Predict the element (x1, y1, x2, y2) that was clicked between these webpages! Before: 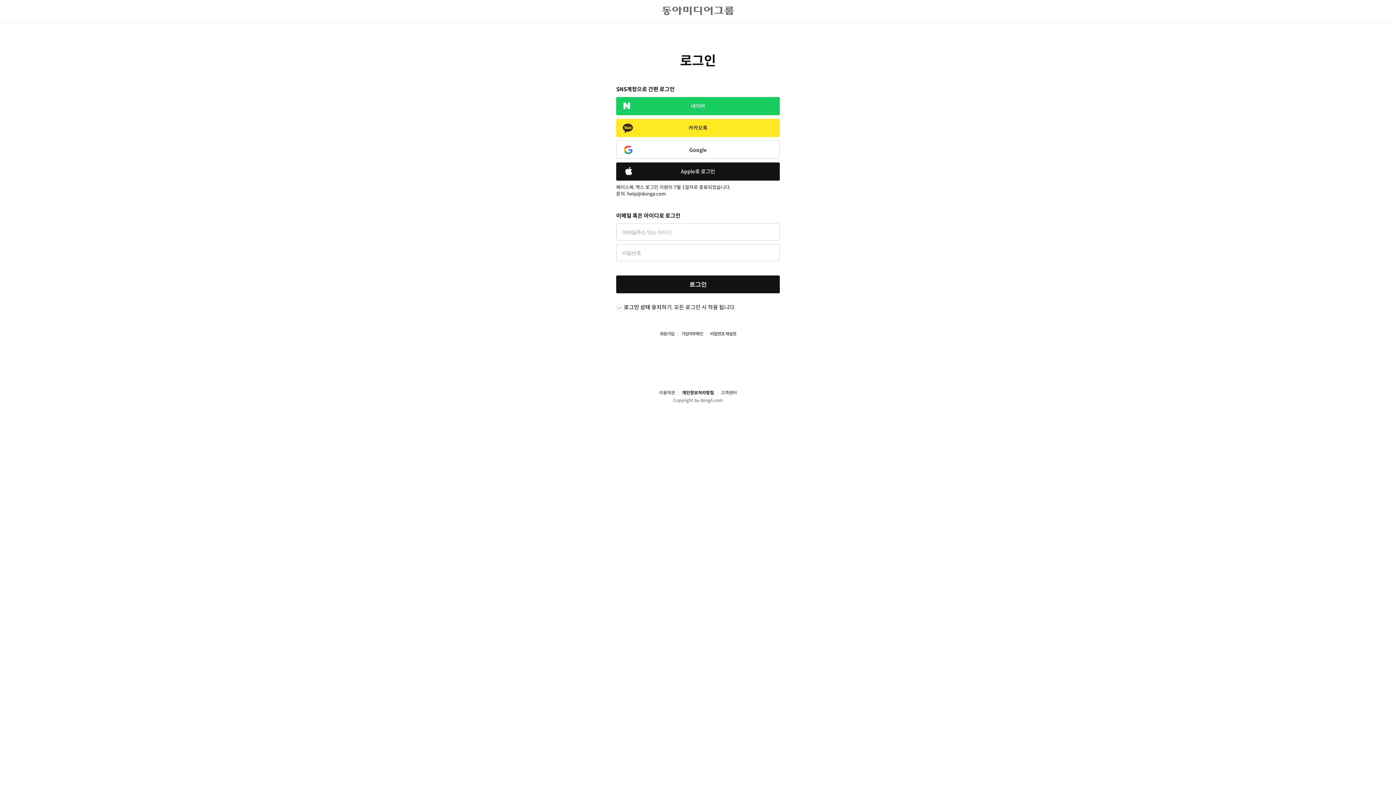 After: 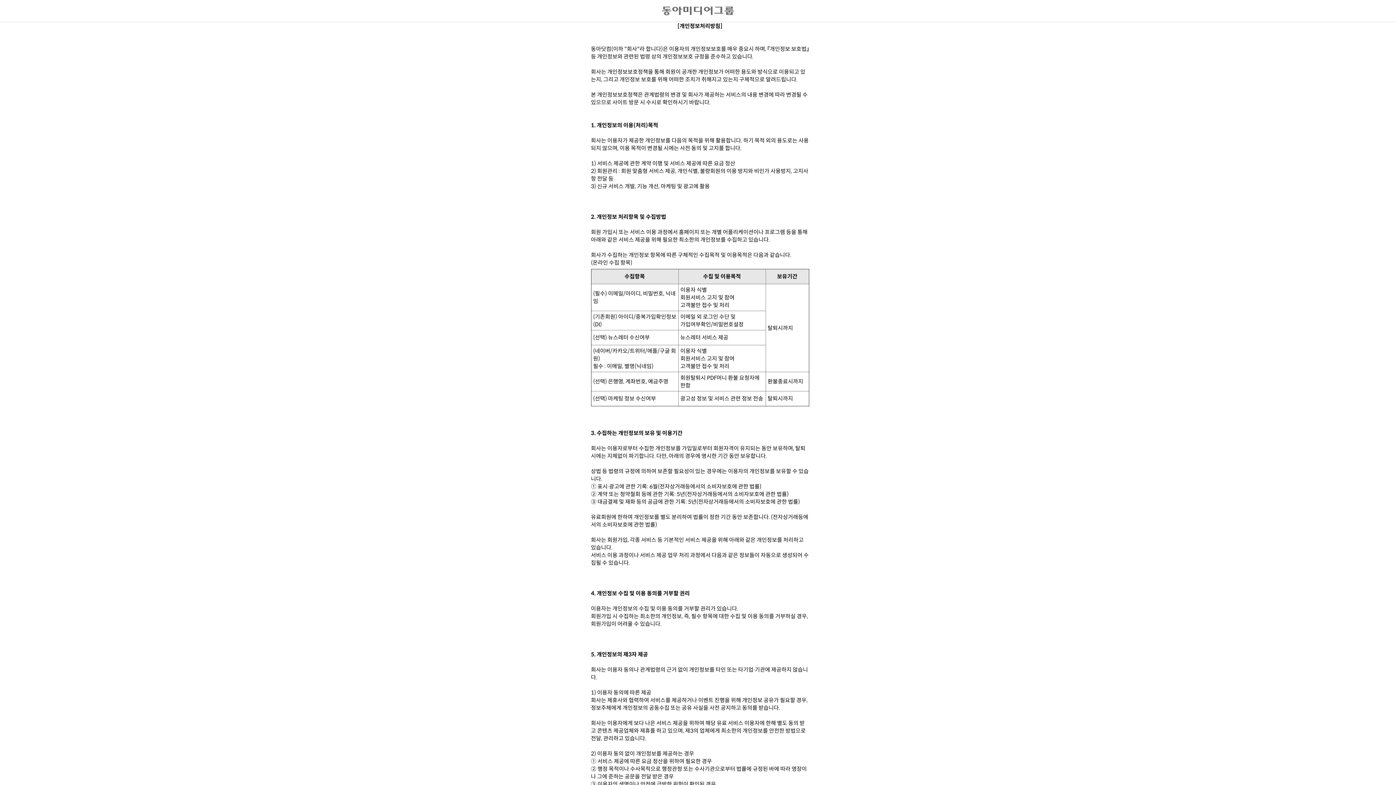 Action: bbox: (675, 390, 714, 396) label: 개인정보처리방침